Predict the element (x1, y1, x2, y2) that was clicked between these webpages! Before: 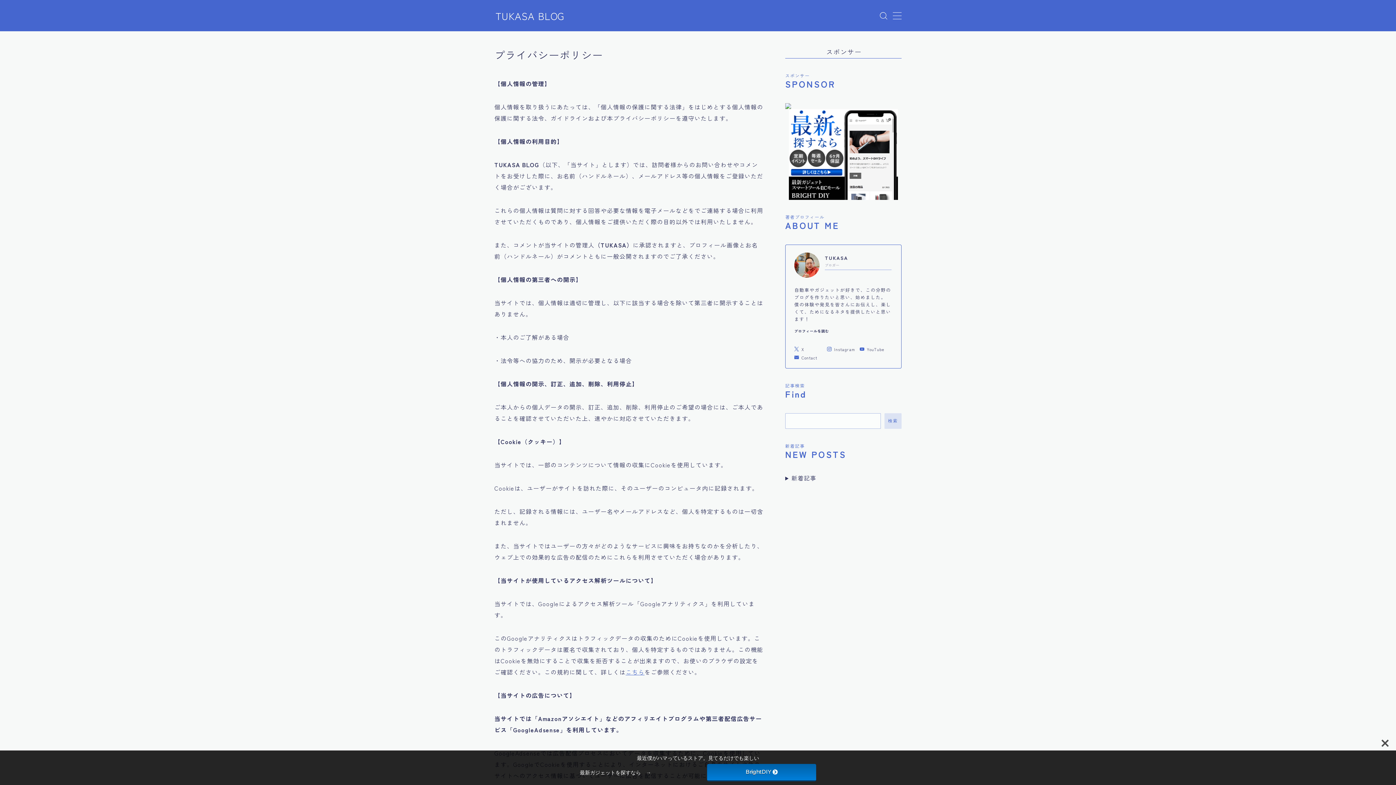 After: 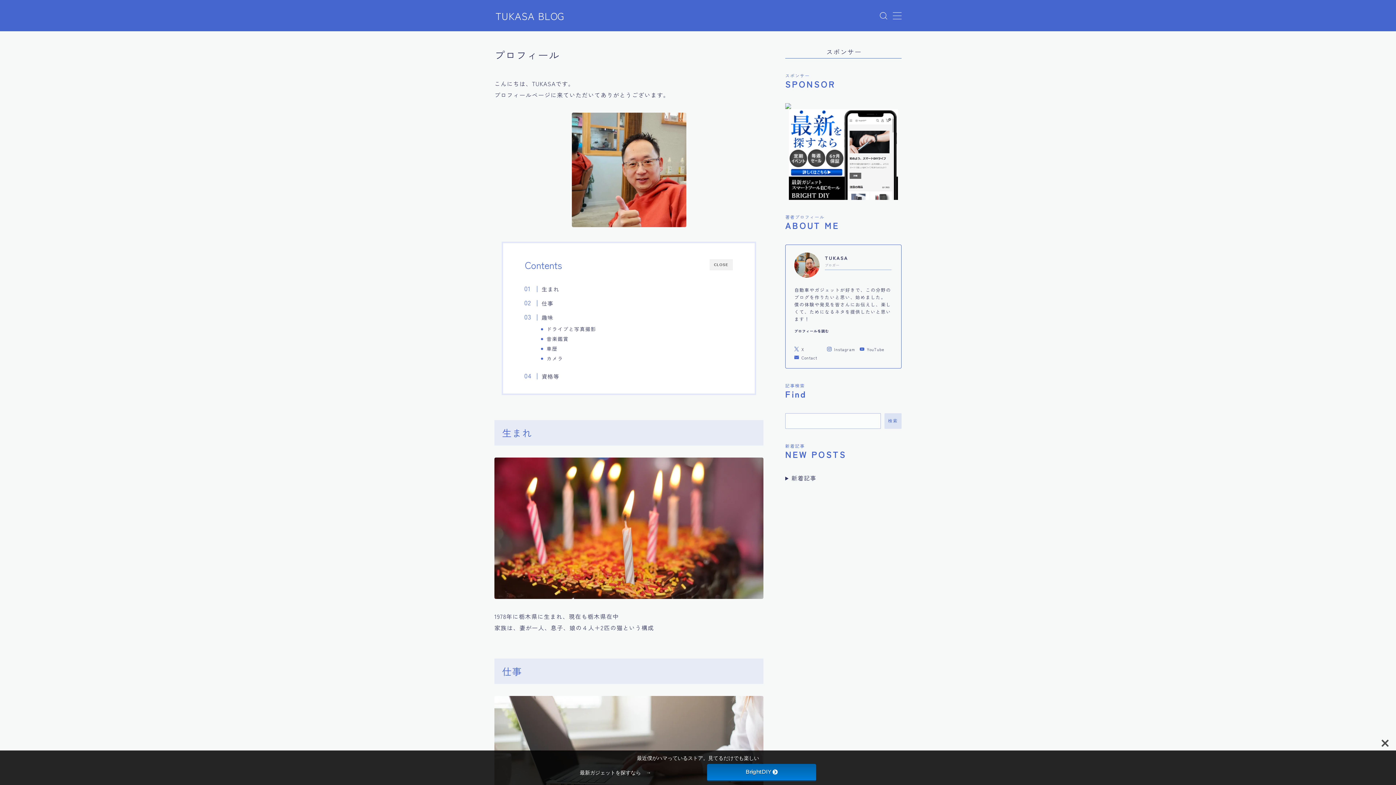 Action: label: プロフィールを読む bbox: (794, 328, 892, 336)